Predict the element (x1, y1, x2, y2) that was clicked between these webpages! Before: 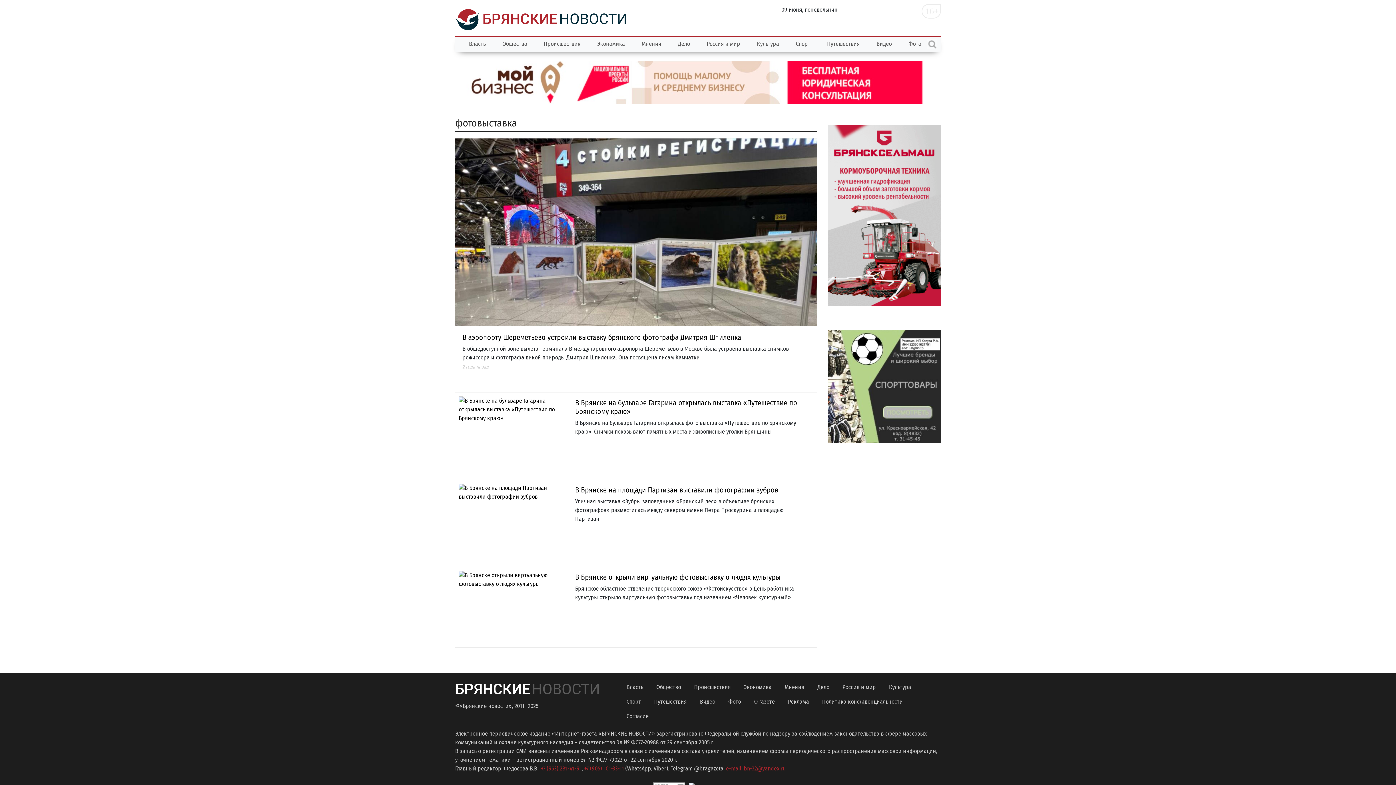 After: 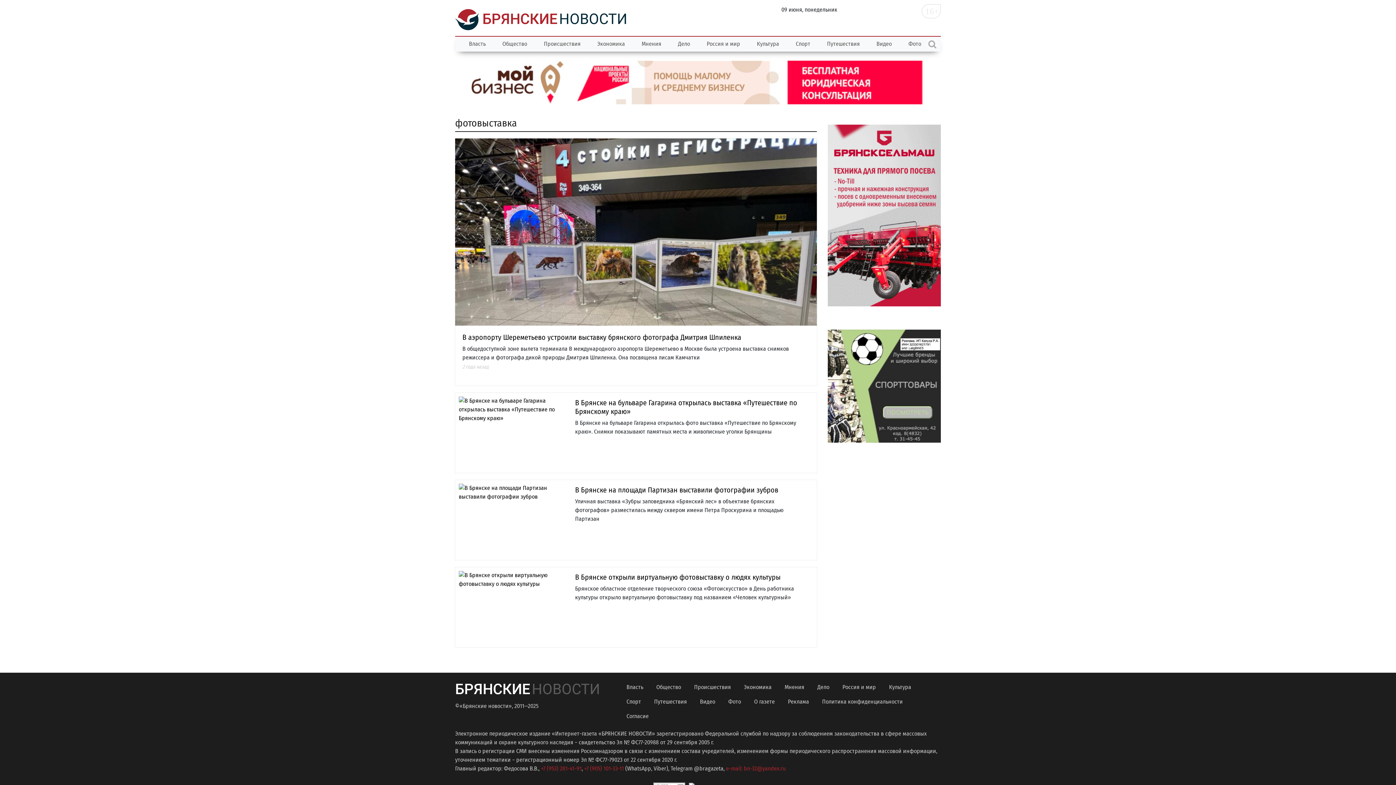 Action: bbox: (827, 124, 941, 306)